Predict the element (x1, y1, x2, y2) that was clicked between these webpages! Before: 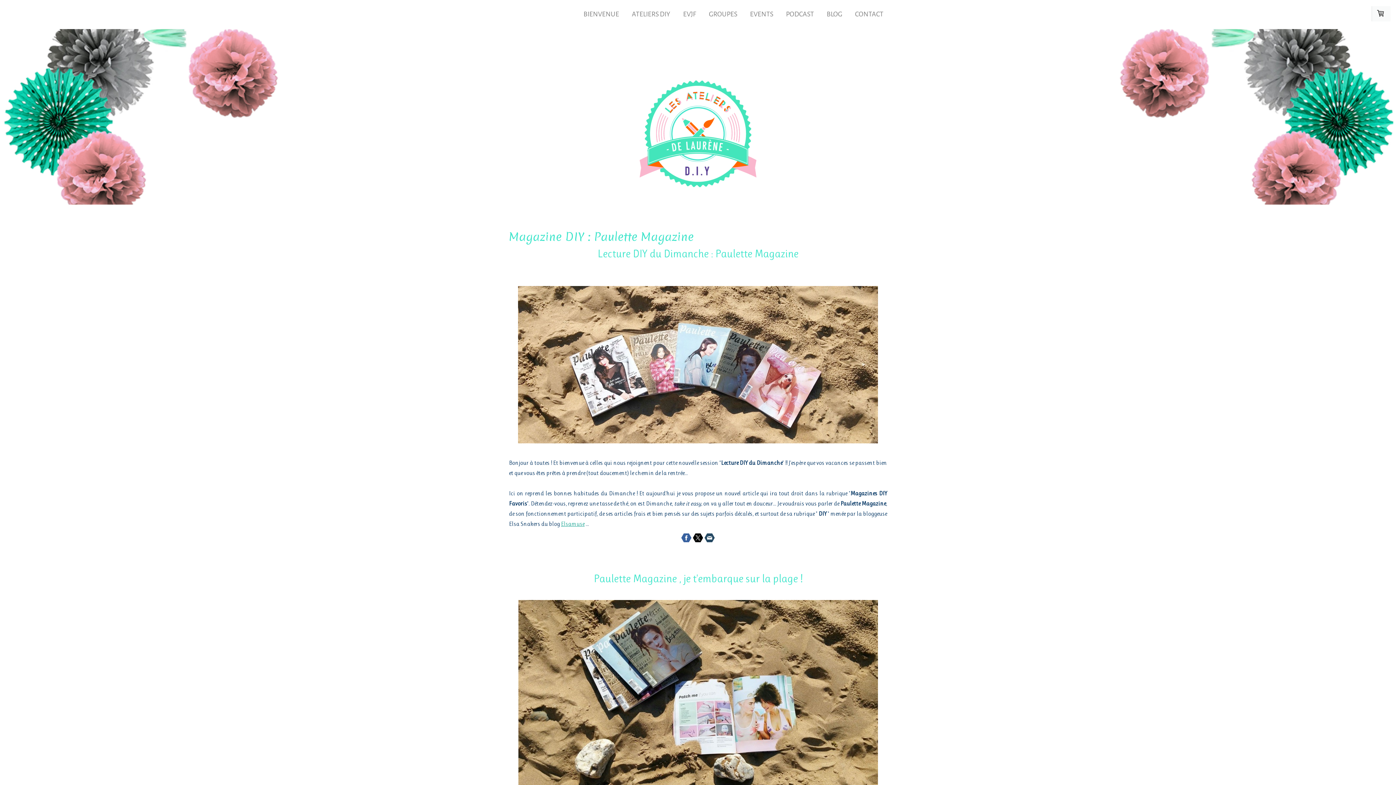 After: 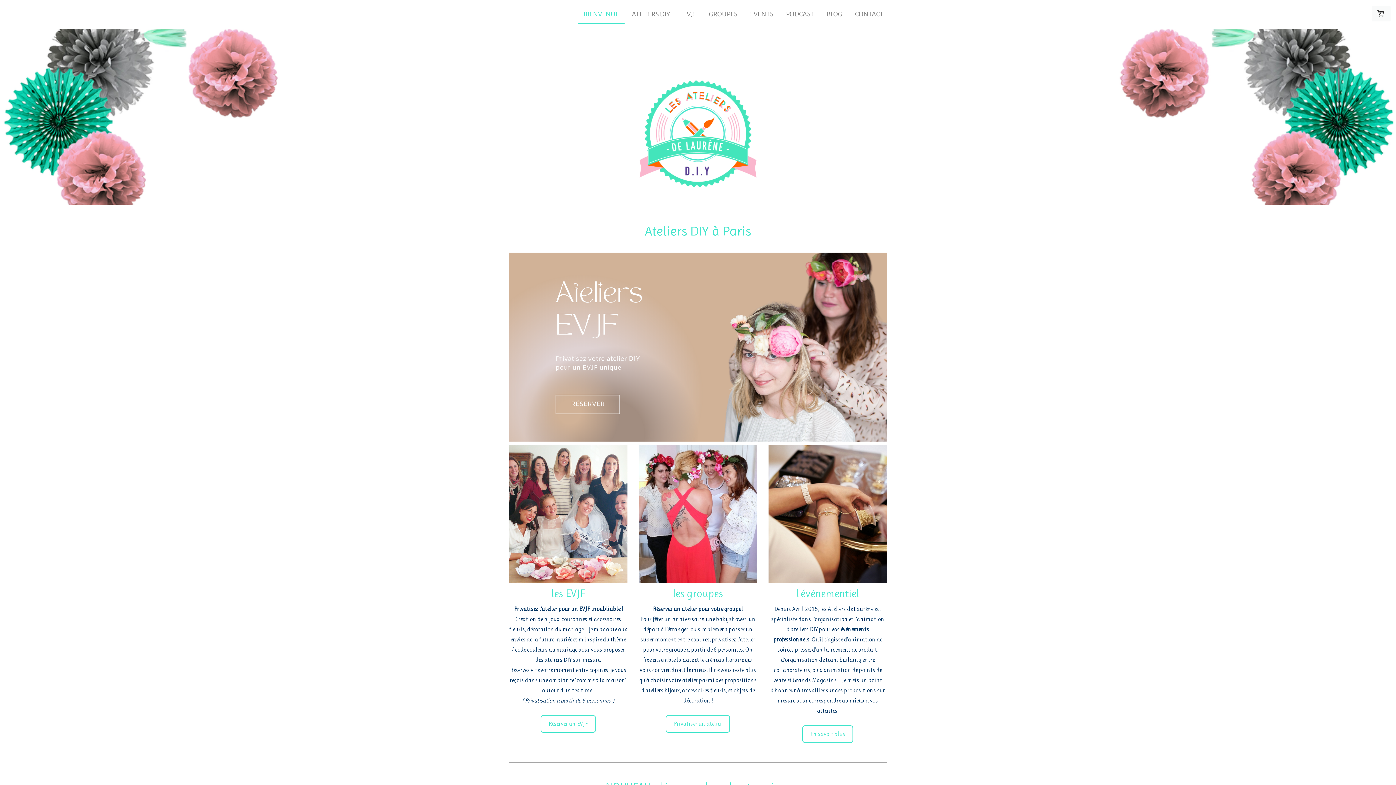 Action: bbox: (509, 56, 887, 62) label: atelier EVJF, ateliers creatifs Paris, ateliers diy Paris